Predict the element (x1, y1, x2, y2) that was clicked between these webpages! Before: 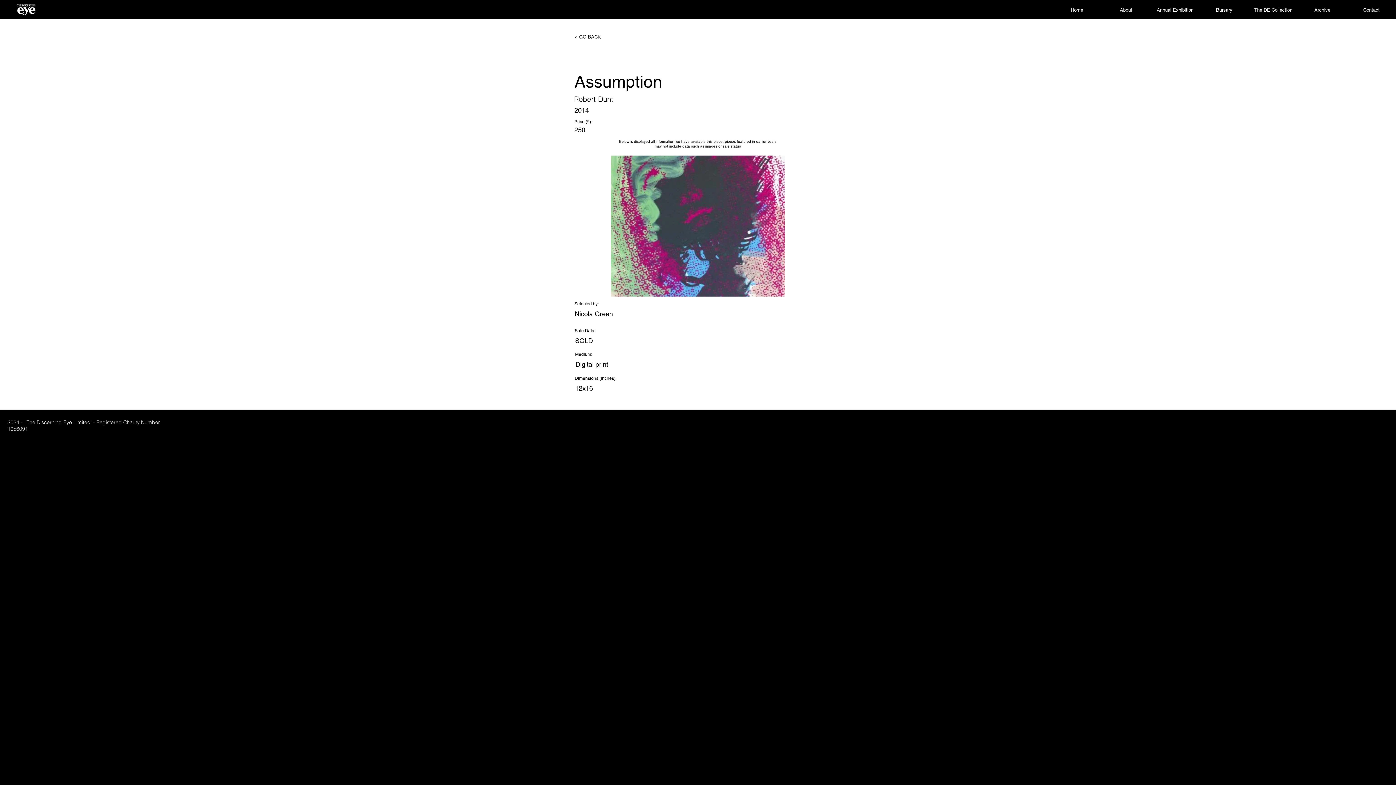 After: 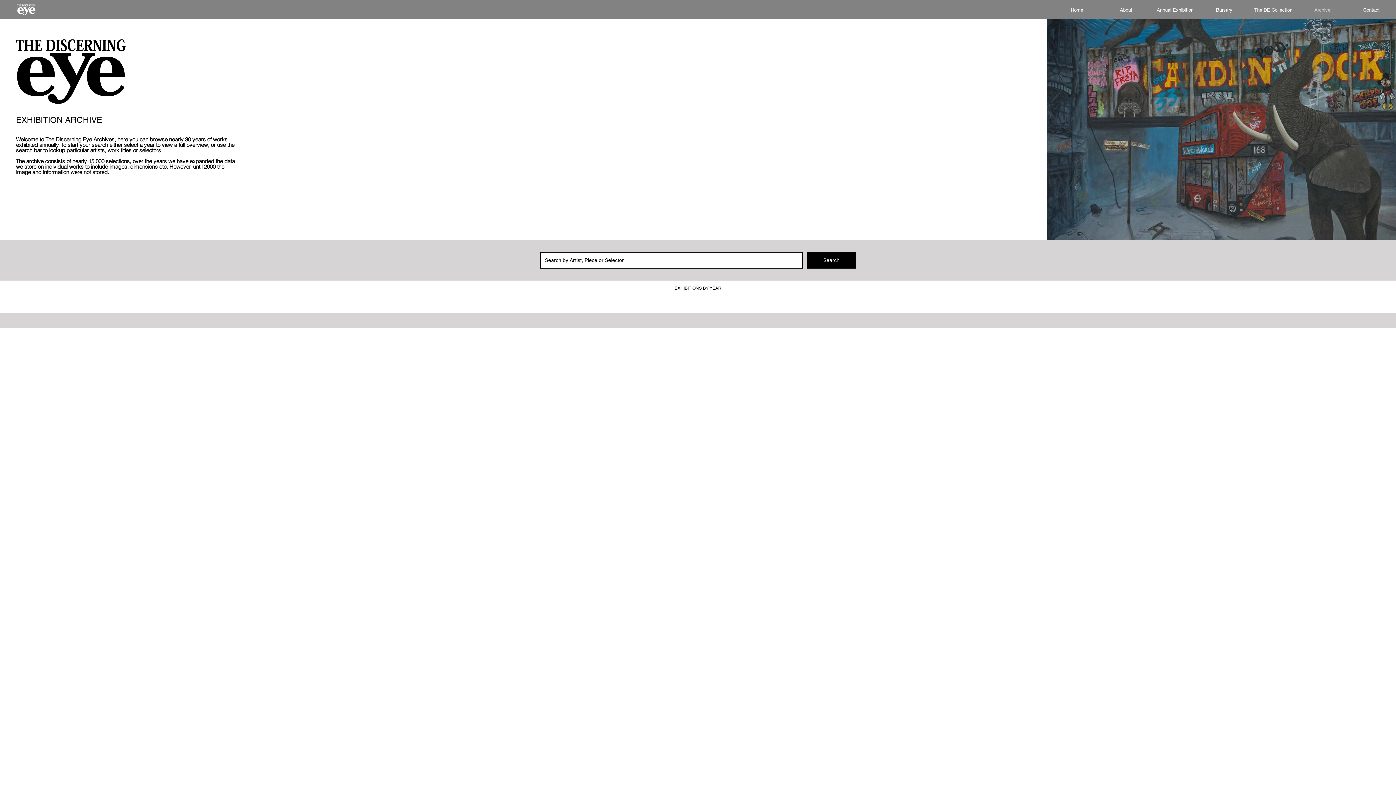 Action: label: < GO BACK bbox: (574, 29, 622, 44)